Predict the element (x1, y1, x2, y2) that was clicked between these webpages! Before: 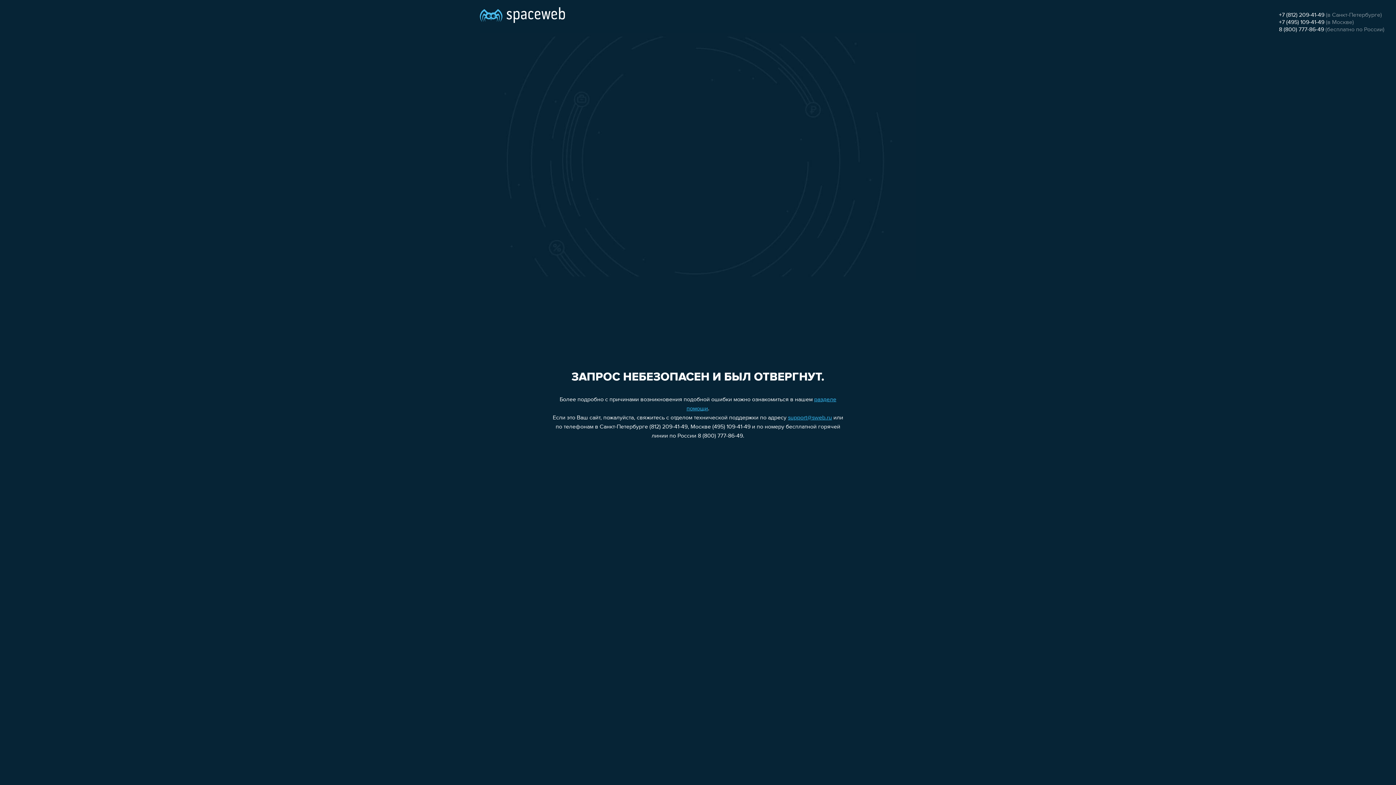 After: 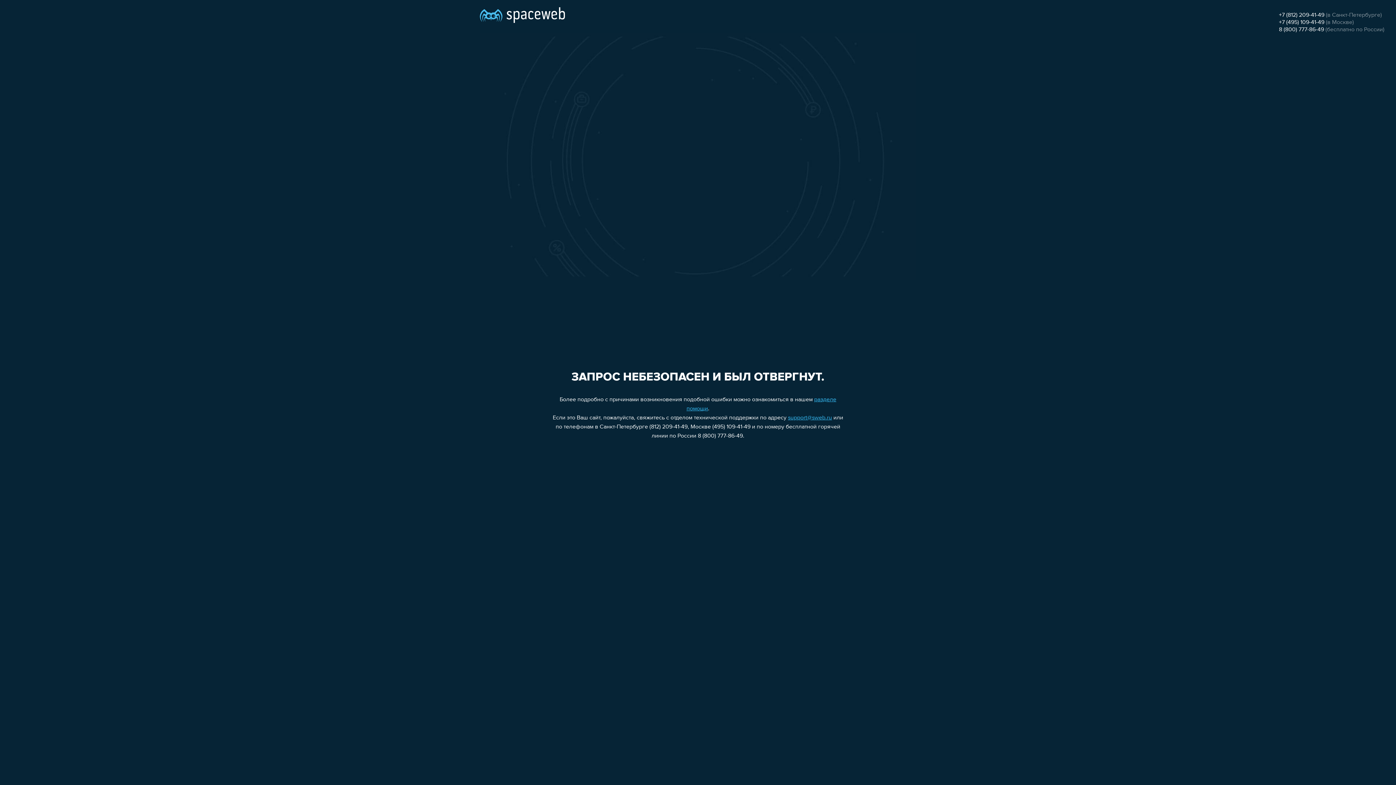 Action: bbox: (788, 415, 832, 421) label: support@sweb.ru